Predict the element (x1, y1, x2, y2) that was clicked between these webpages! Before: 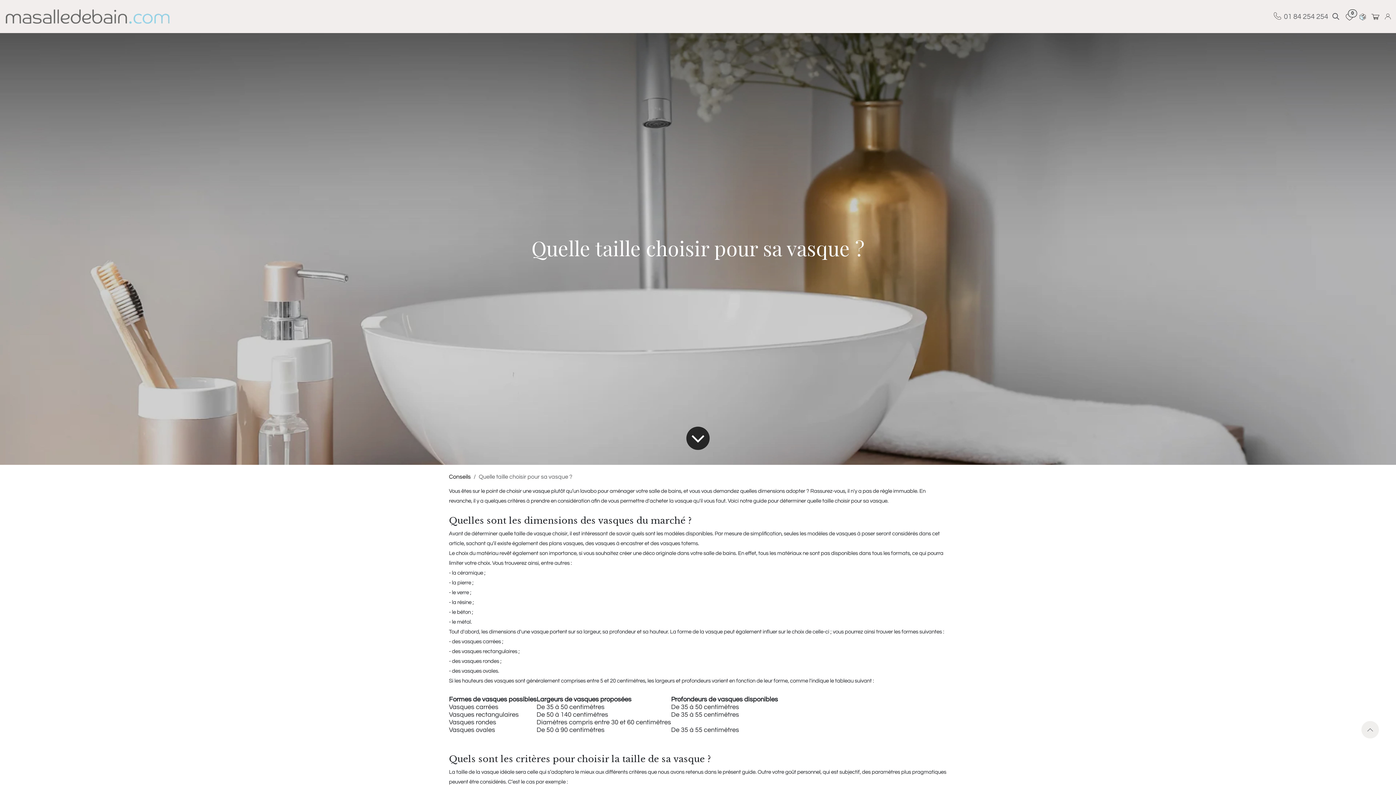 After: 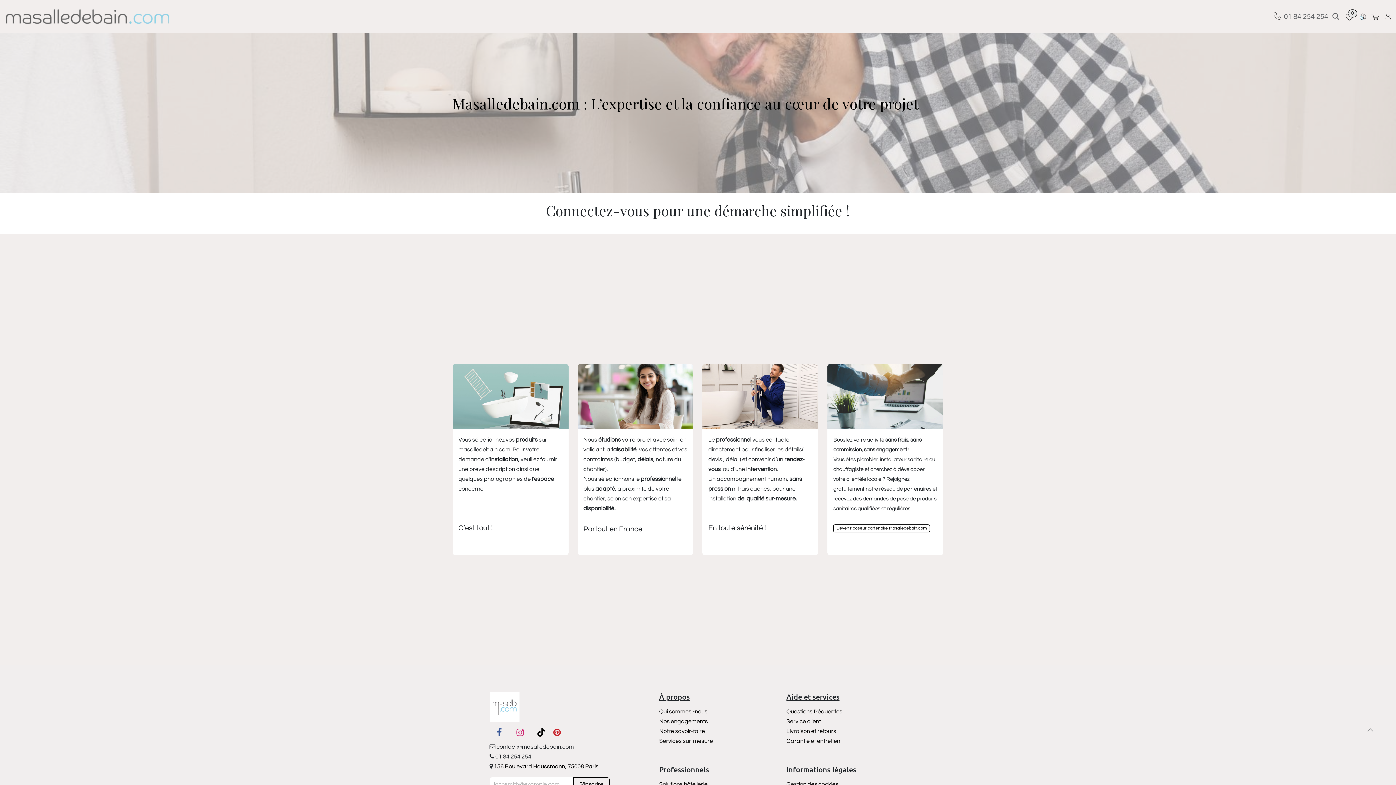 Action: label: Pro-pose bbox: (819, 2, 843, 30)